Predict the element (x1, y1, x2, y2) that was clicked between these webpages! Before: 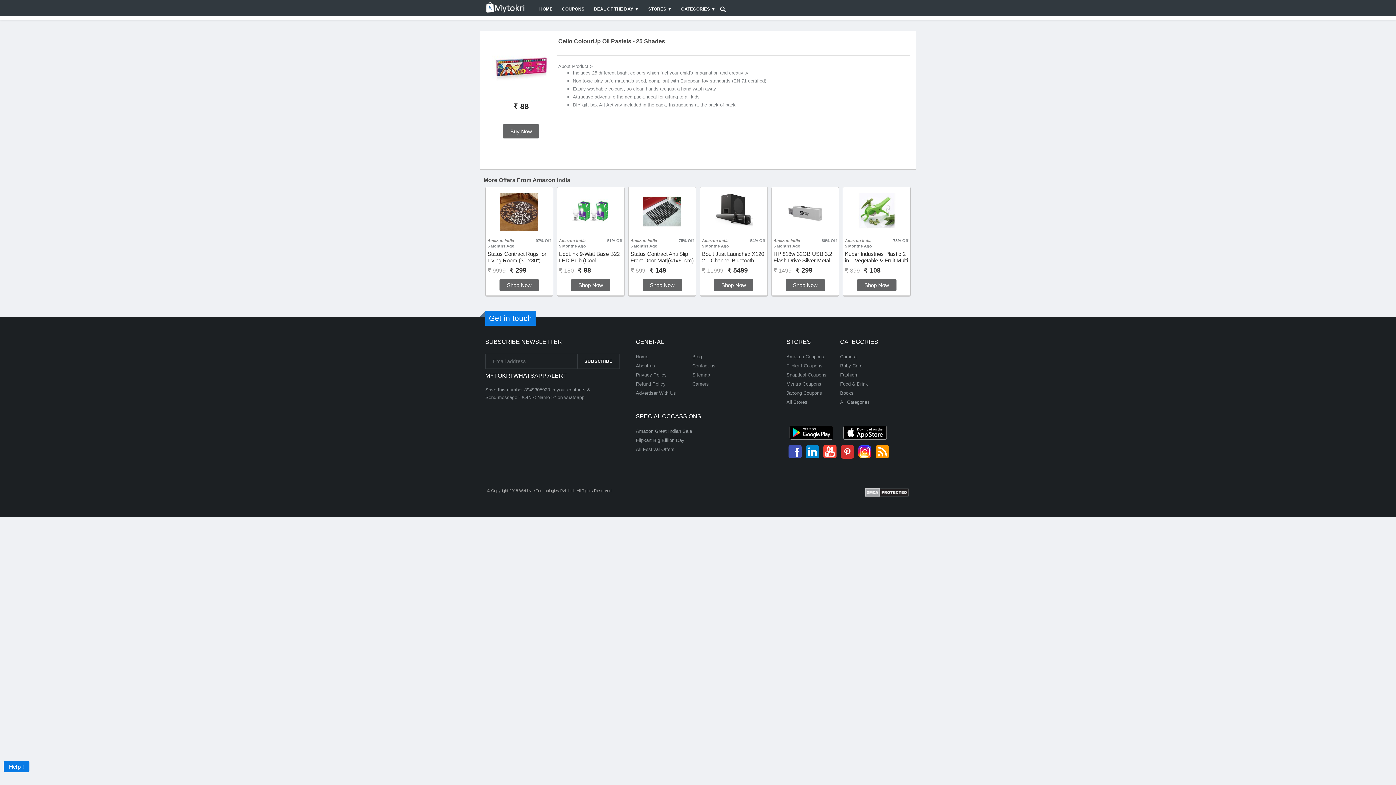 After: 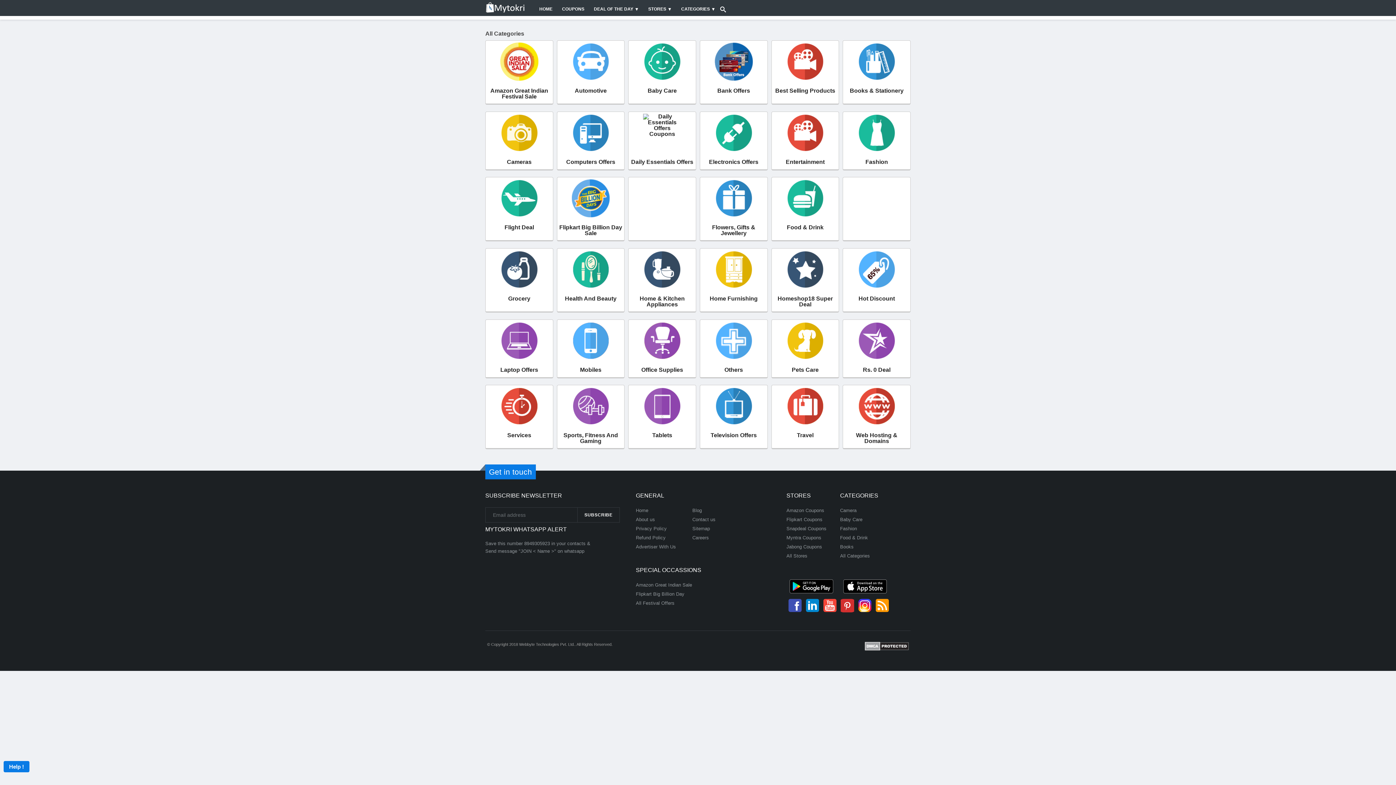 Action: bbox: (676, 2, 720, 16) label: CATEGORIES